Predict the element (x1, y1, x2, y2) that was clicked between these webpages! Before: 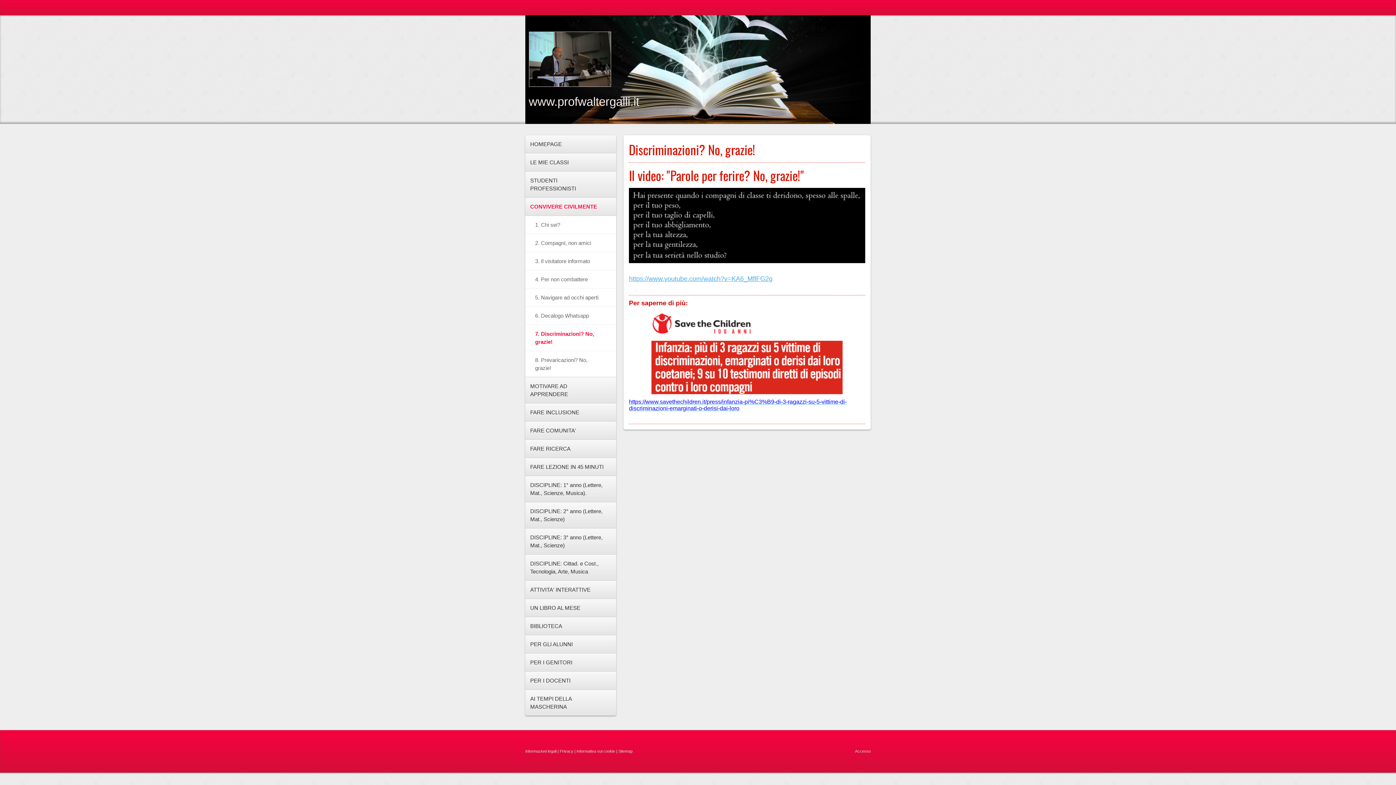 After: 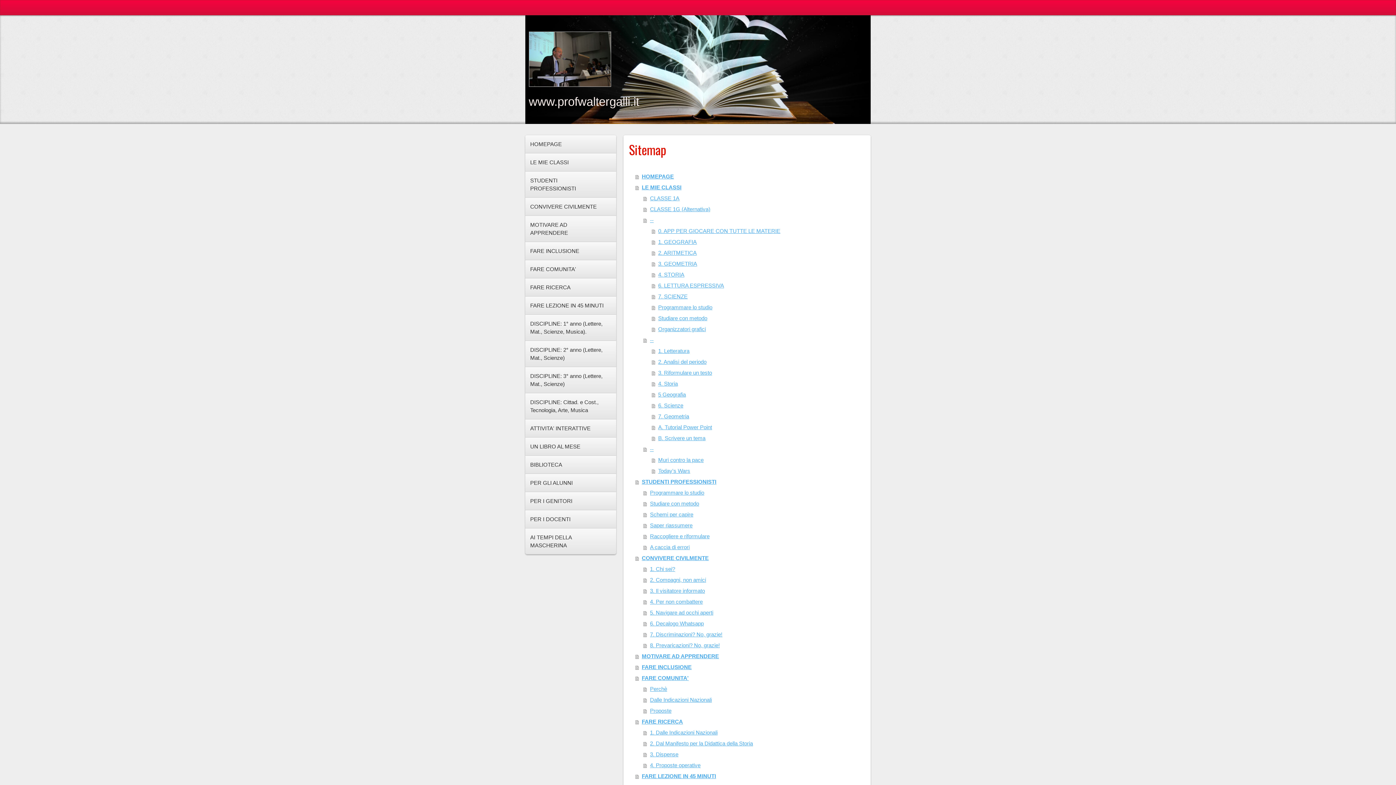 Action: bbox: (618, 749, 632, 753) label: Sitemap